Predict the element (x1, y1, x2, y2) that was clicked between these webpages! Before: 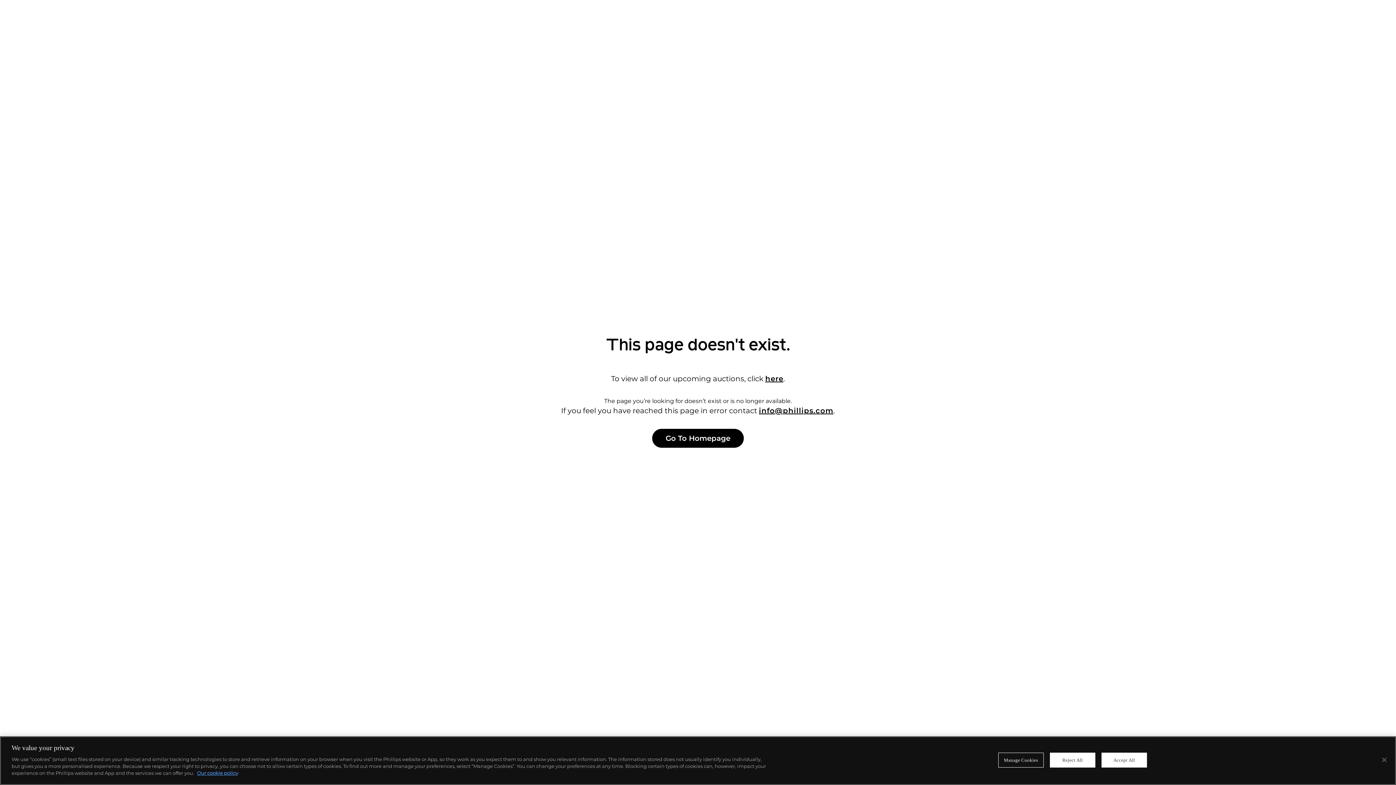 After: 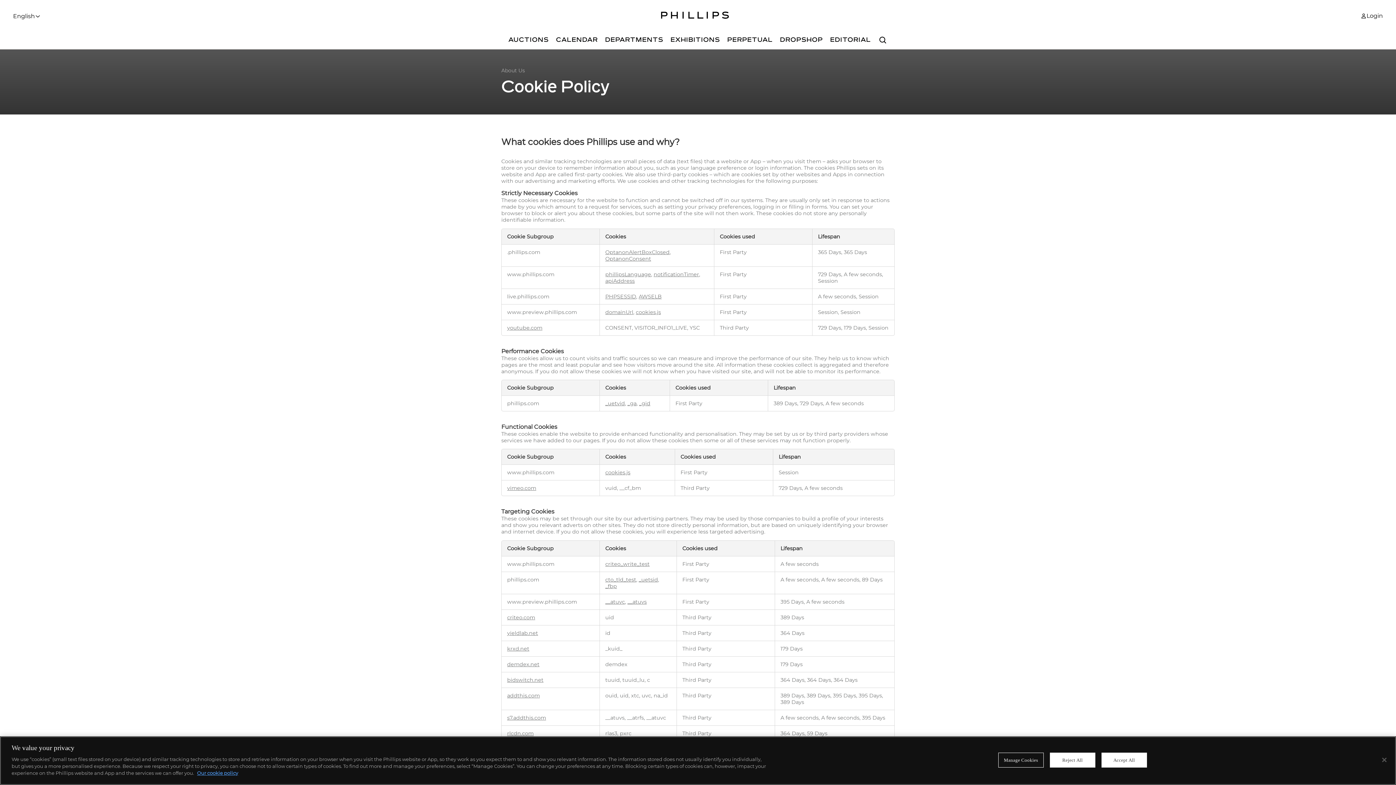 Action: bbox: (197, 770, 238, 776) label: More information about your privacy